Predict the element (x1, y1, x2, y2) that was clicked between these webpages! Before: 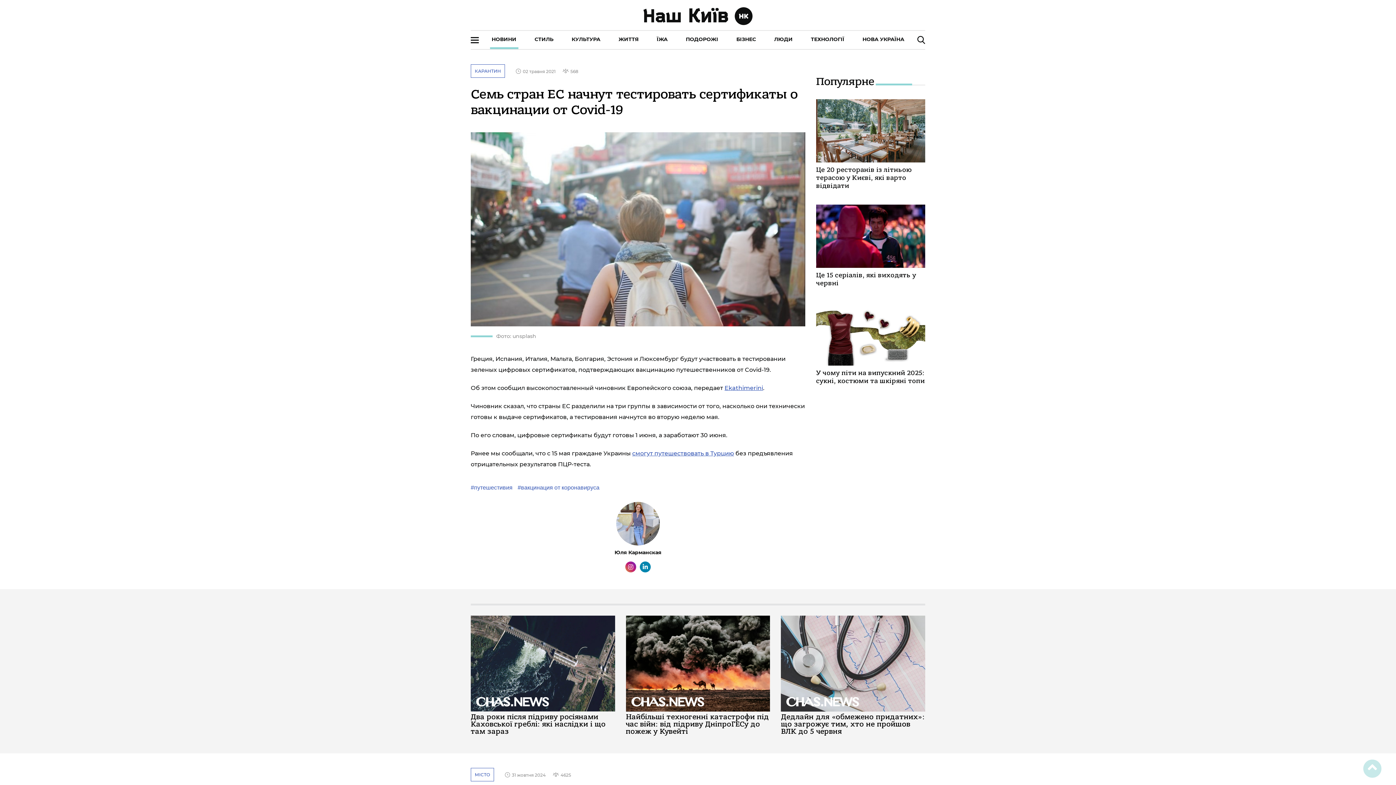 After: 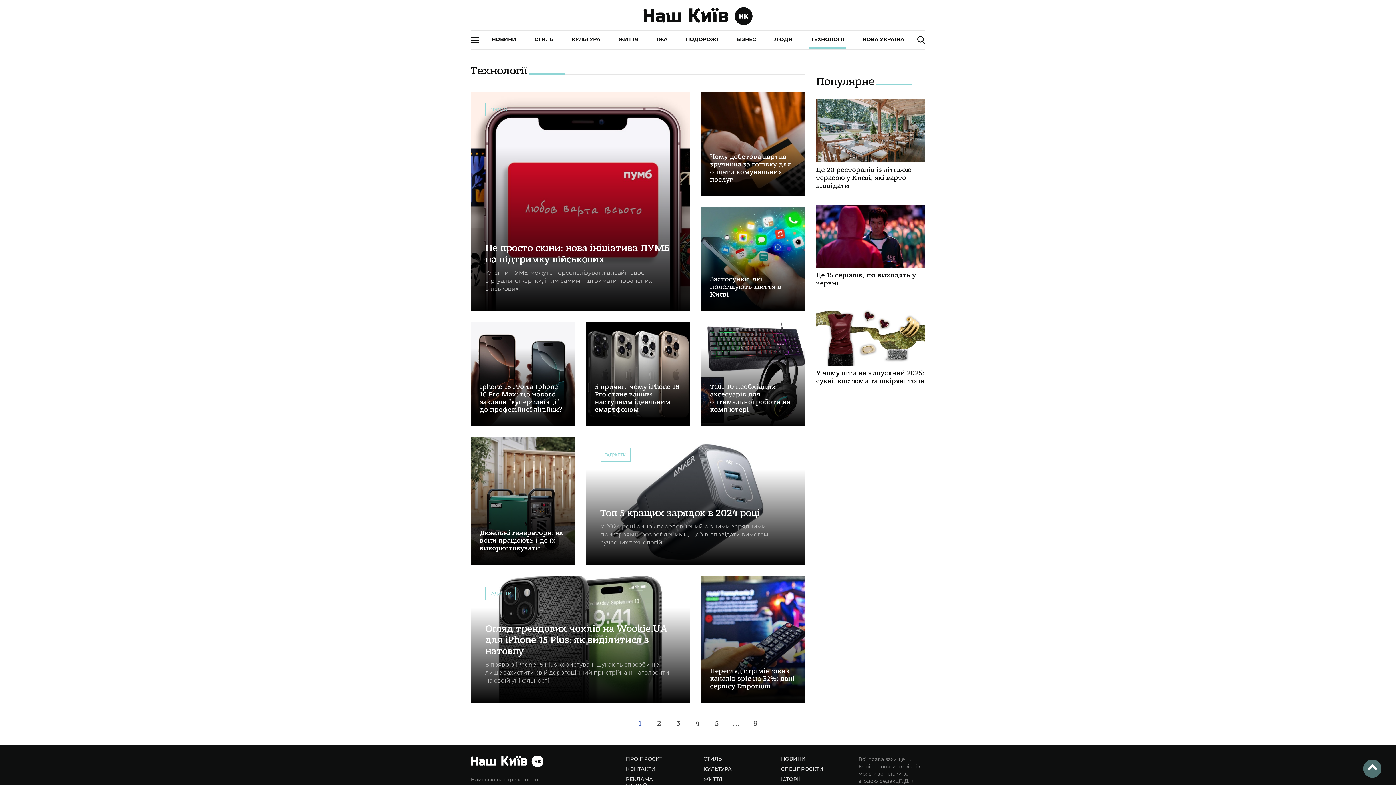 Action: bbox: (811, 36, 844, 42) label: ТЕХНОЛОГІЇ